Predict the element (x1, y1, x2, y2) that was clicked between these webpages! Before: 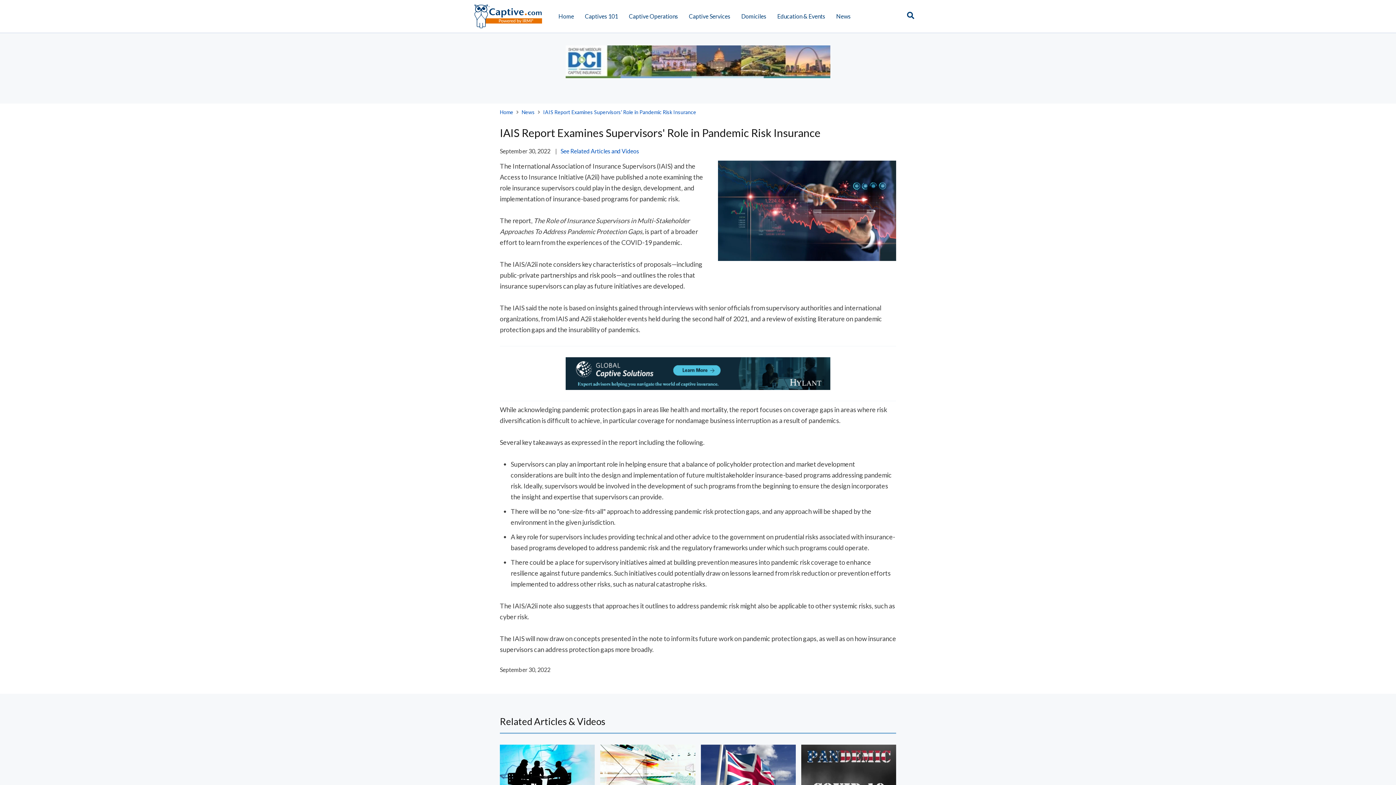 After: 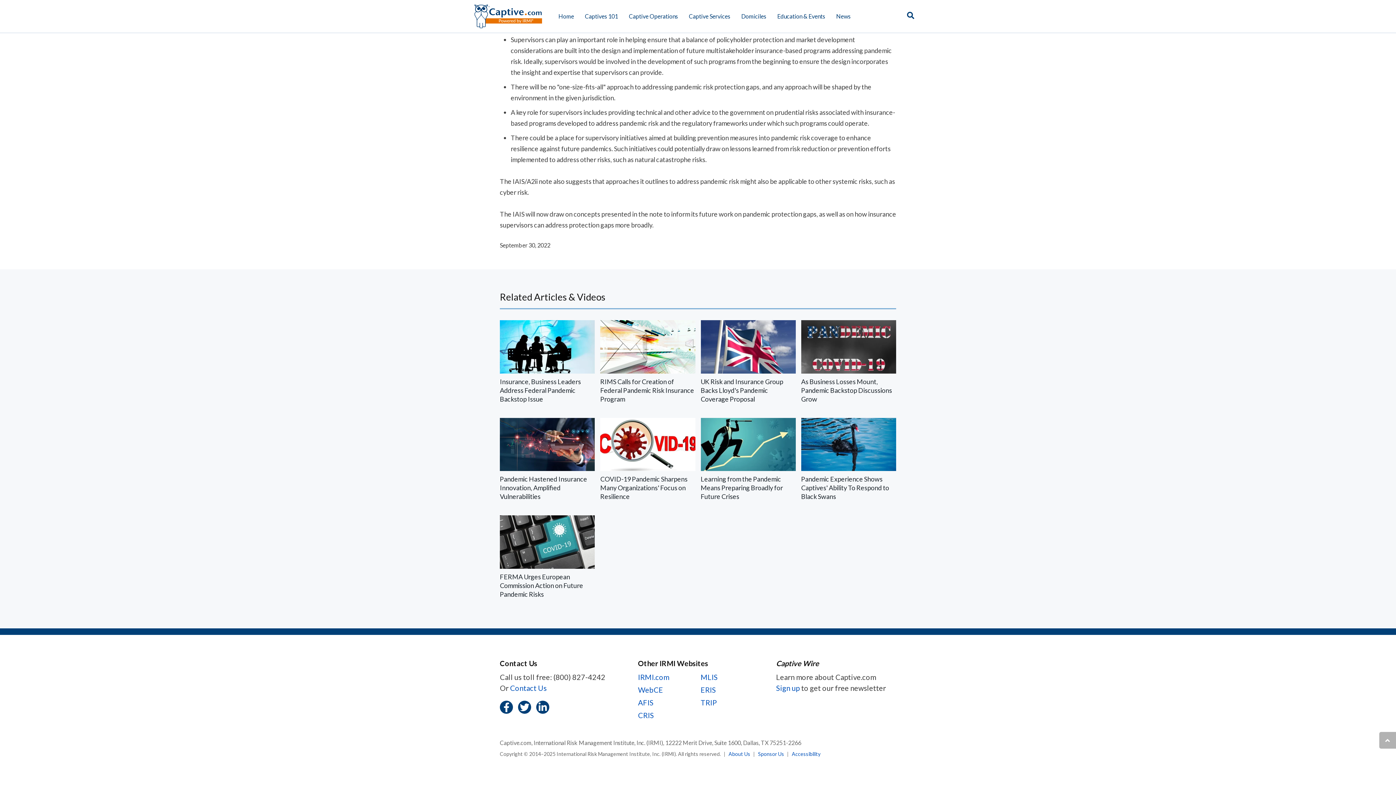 Action: bbox: (560, 147, 639, 154) label: See Related Articles and Videos